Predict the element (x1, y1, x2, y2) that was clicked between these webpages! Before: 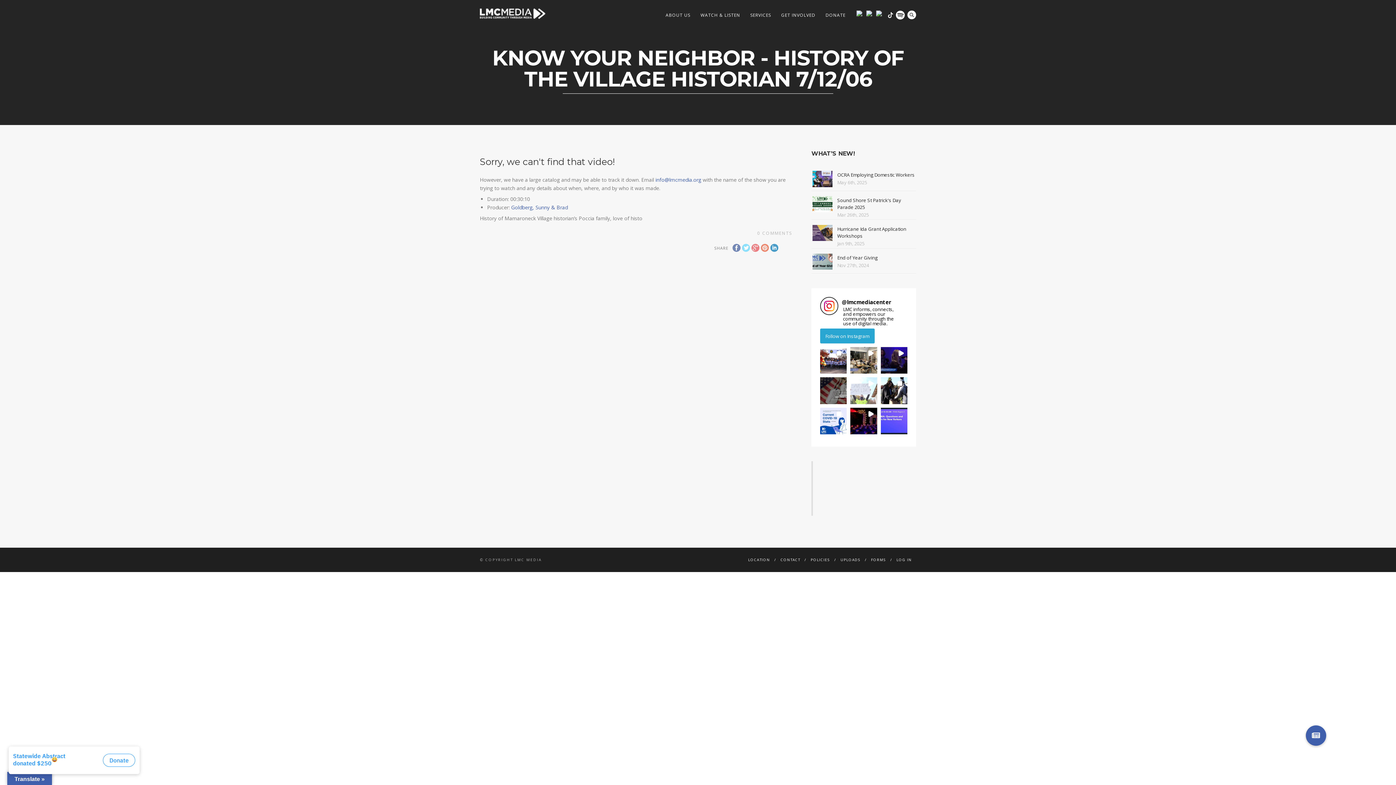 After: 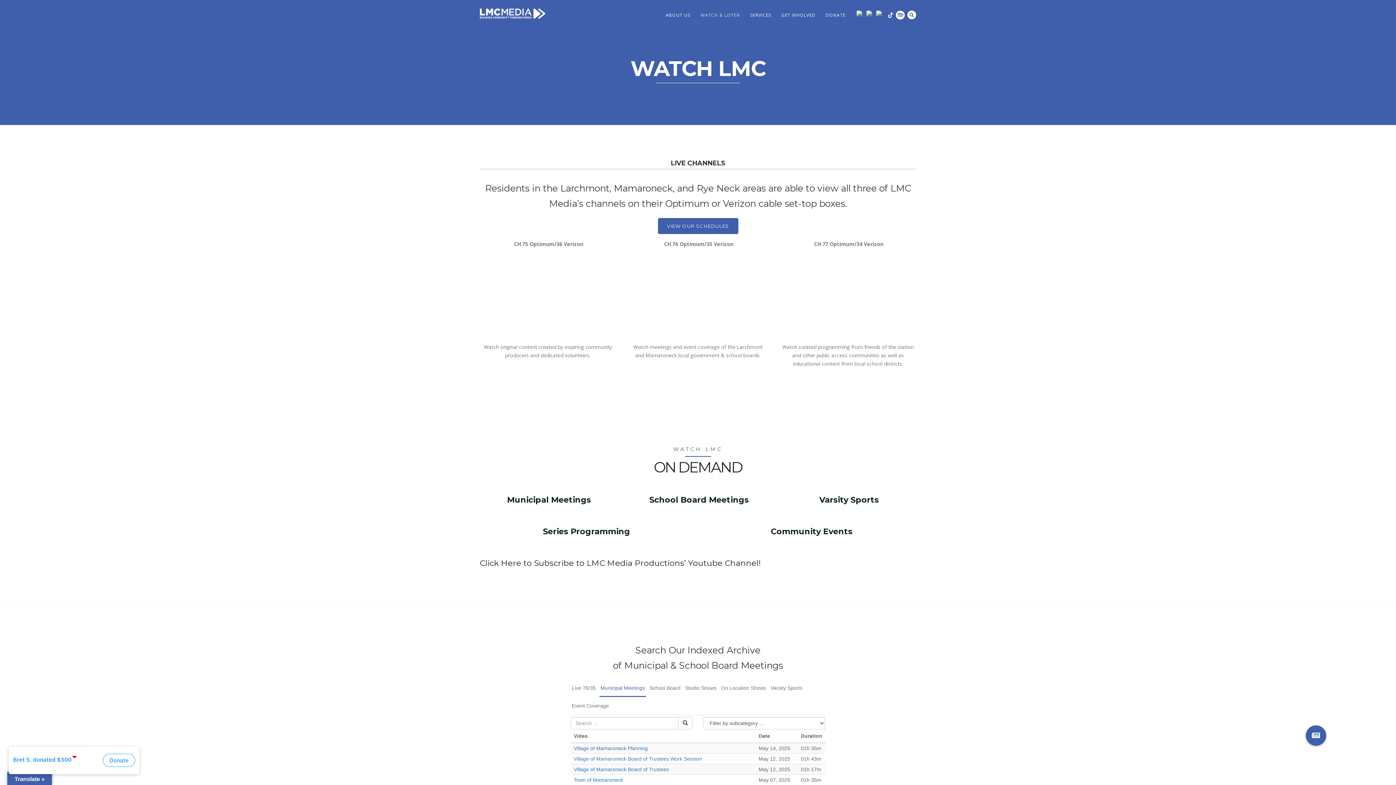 Action: label: WATCH & LISTEN bbox: (695, 10, 745, 19)